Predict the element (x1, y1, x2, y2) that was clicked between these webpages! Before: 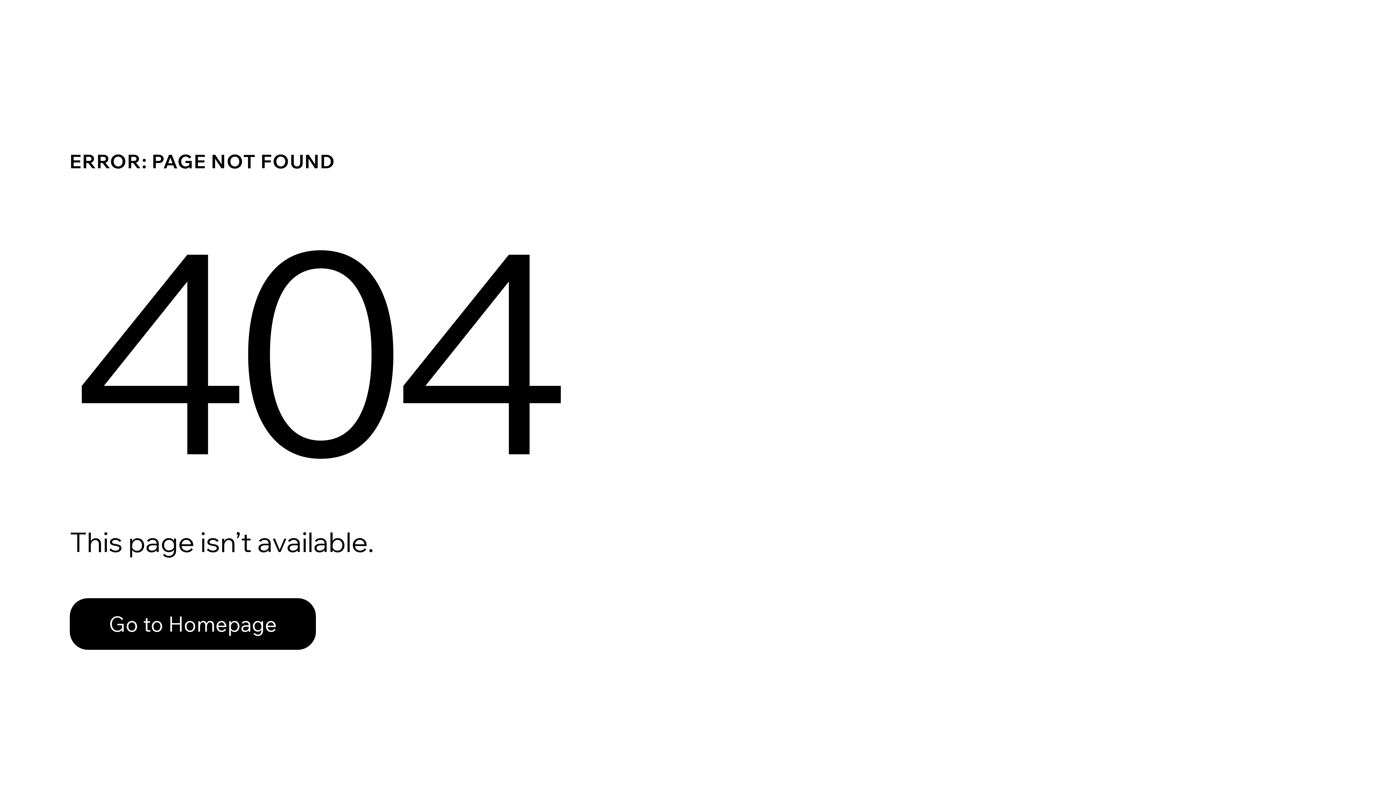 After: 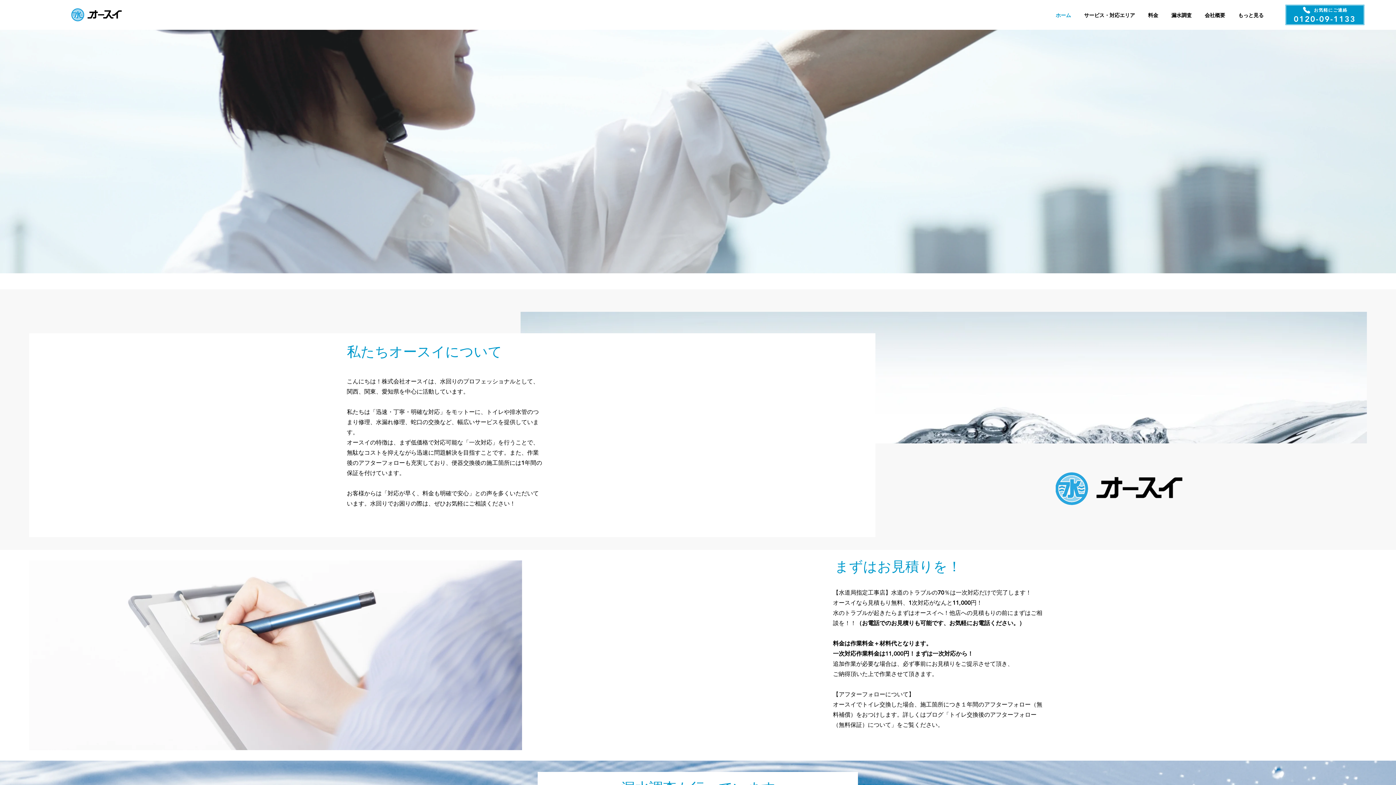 Action: label: Go to Homepage bbox: (69, 598, 316, 650)